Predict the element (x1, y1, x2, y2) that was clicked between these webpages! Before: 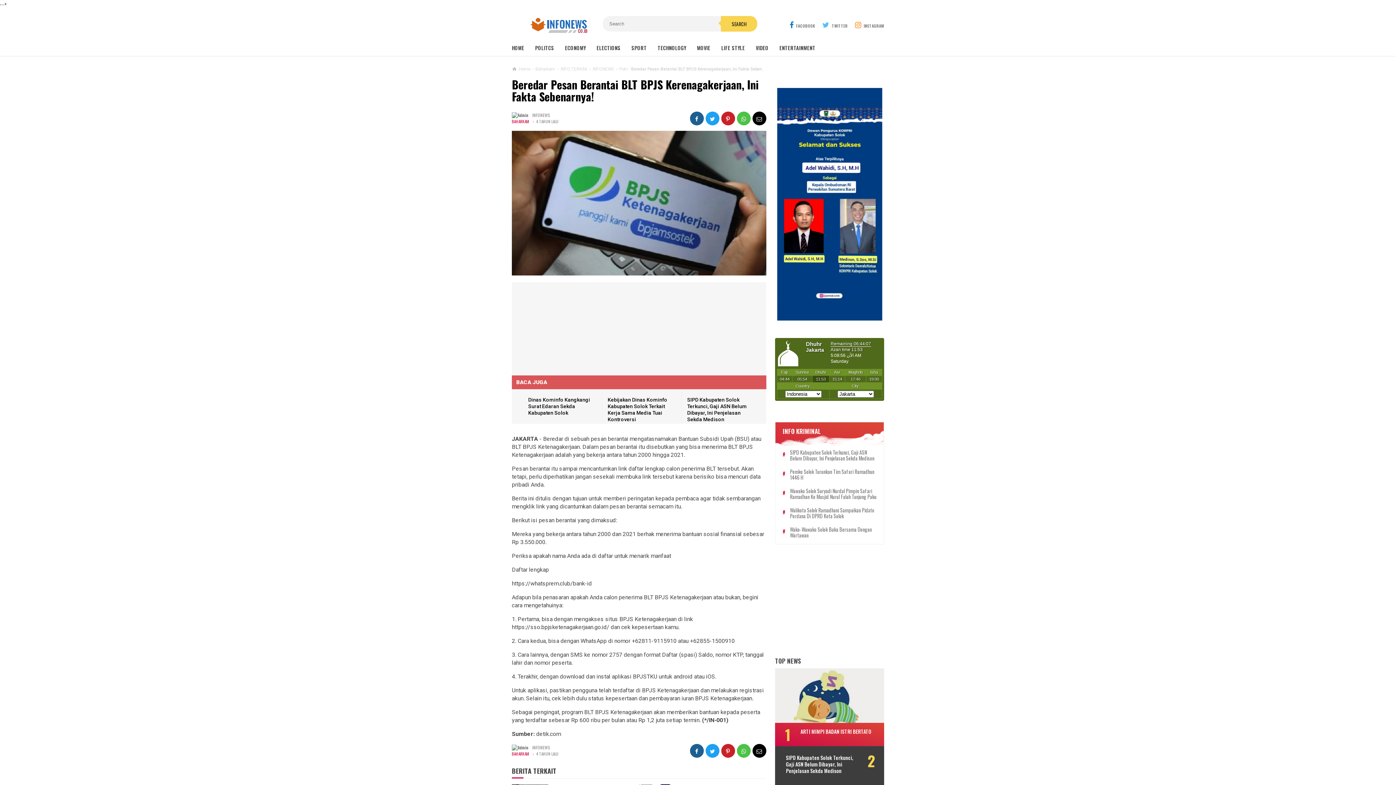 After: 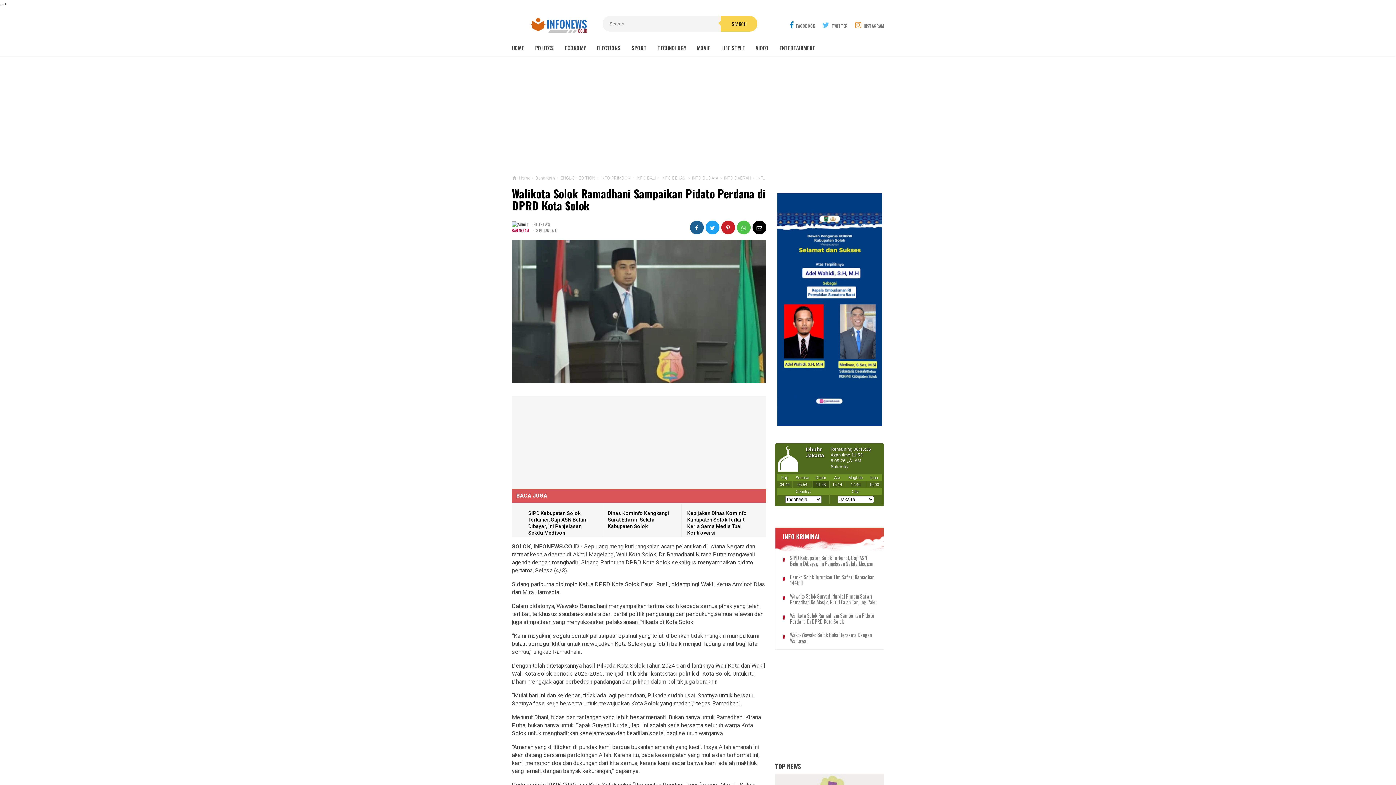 Action: bbox: (790, 507, 876, 519) label: Walikota Solok Ramadhani Sampaikan Pidato Perdana Di DPRD Kota Solok